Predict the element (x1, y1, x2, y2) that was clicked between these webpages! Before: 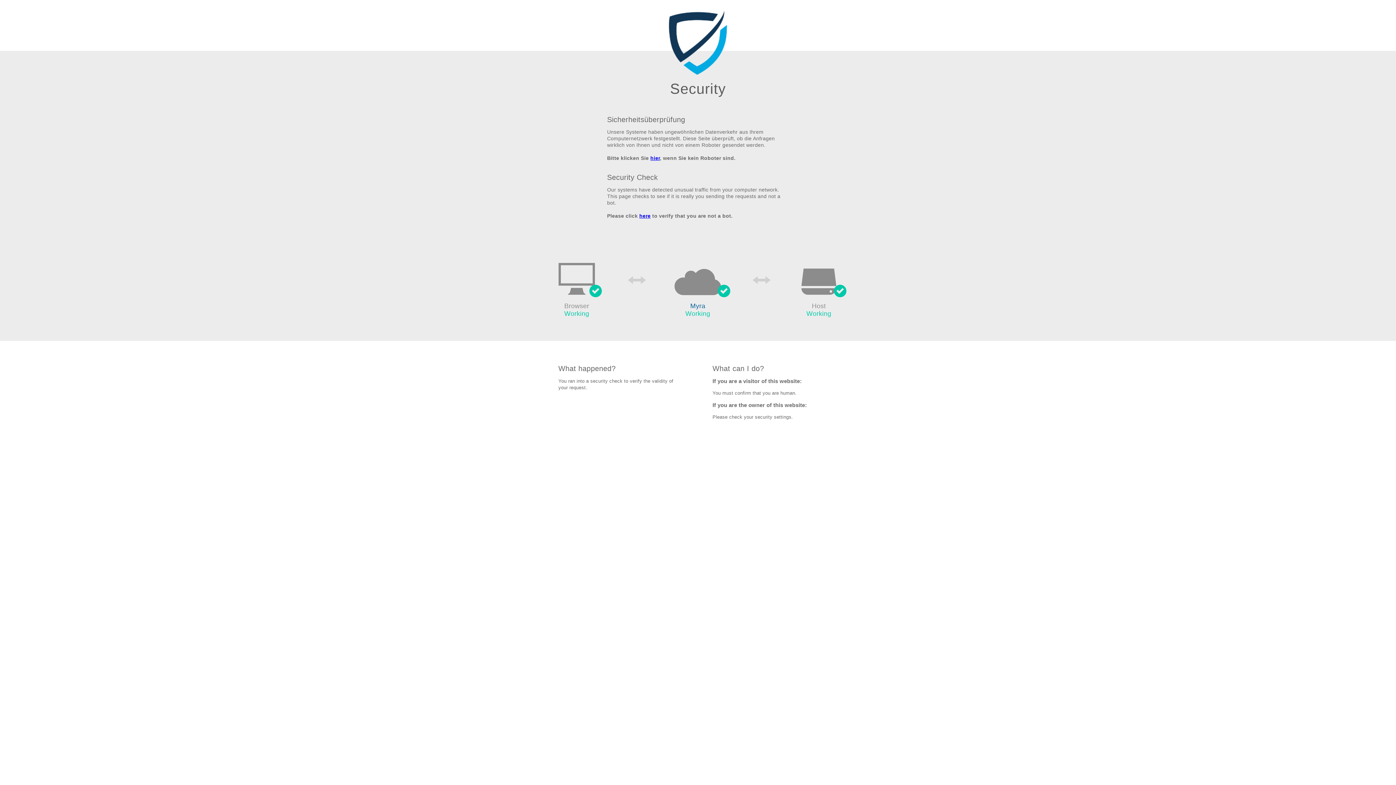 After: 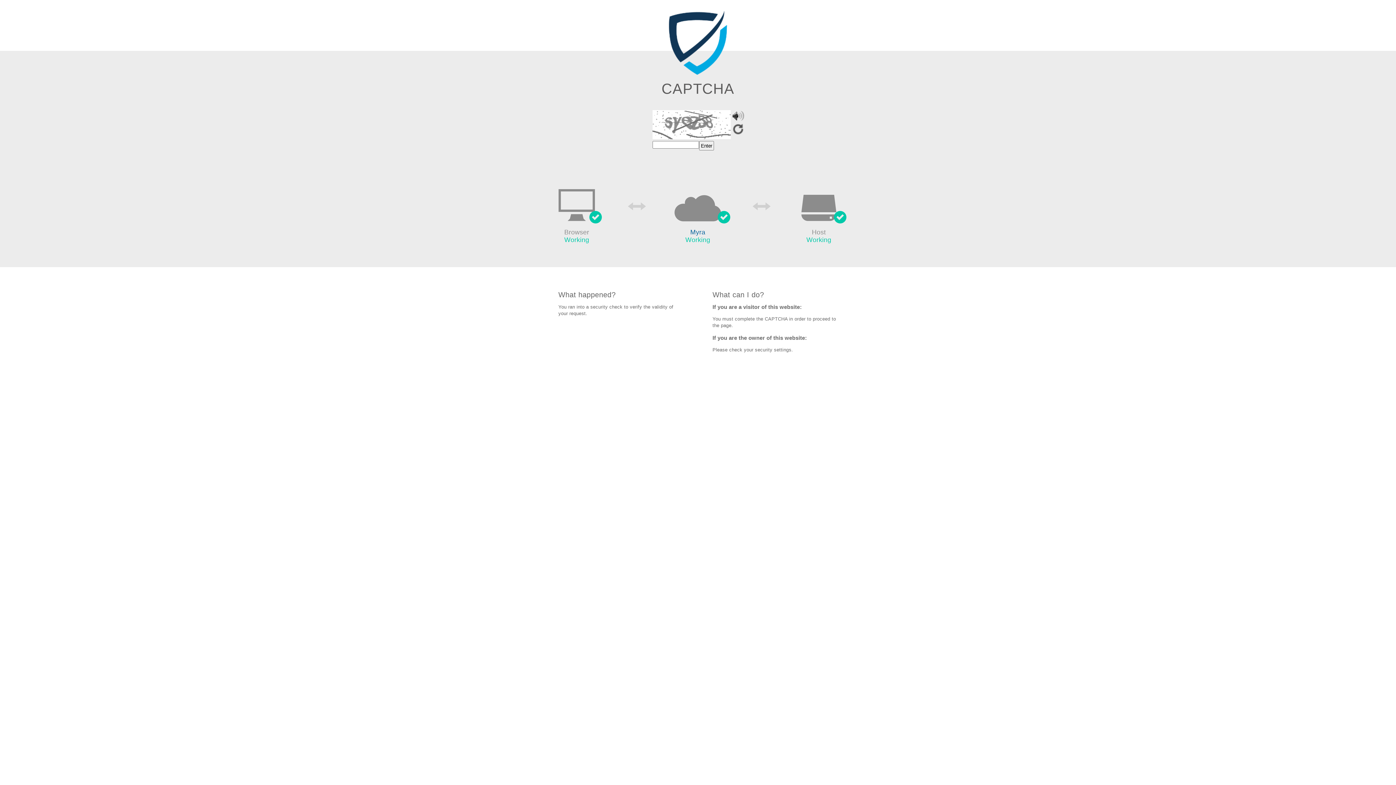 Action: bbox: (650, 155, 660, 161) label: hier